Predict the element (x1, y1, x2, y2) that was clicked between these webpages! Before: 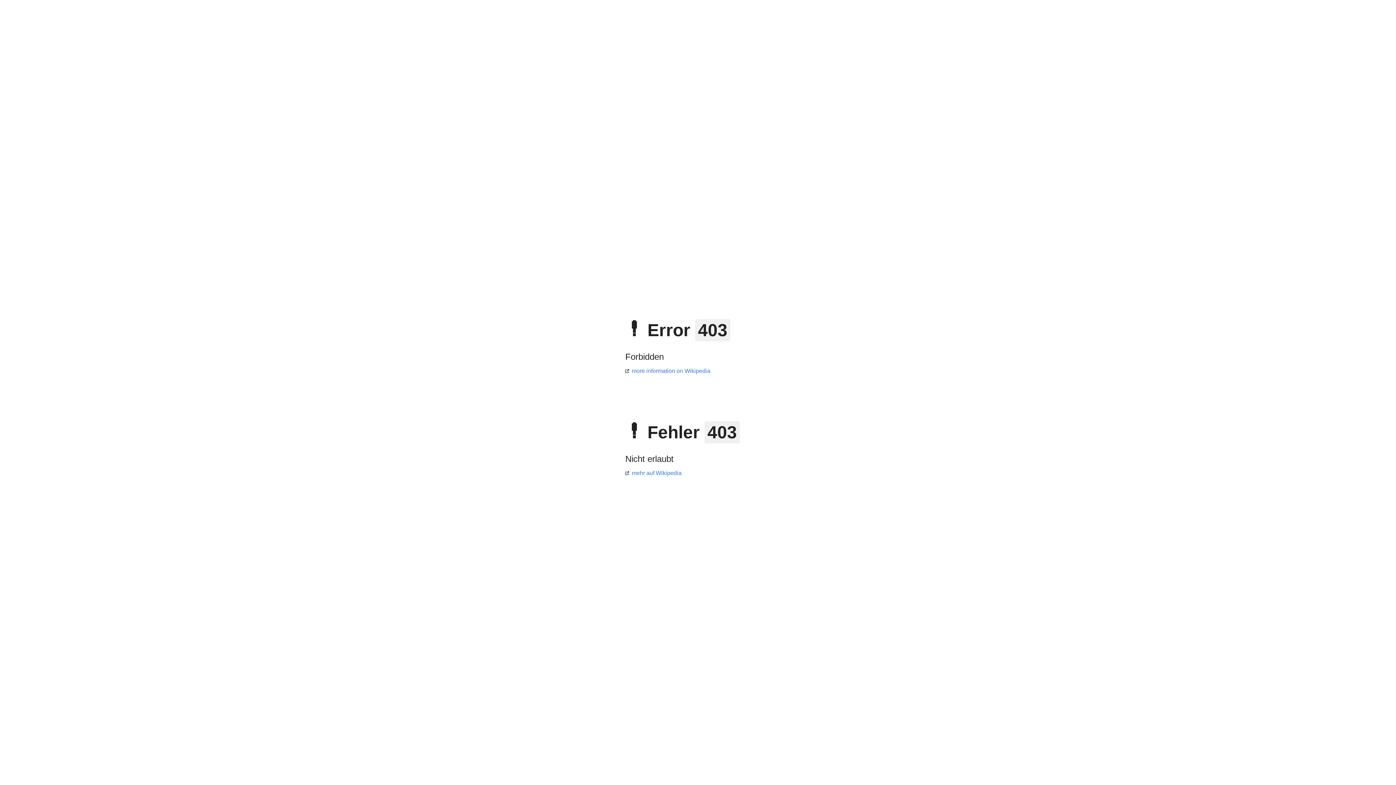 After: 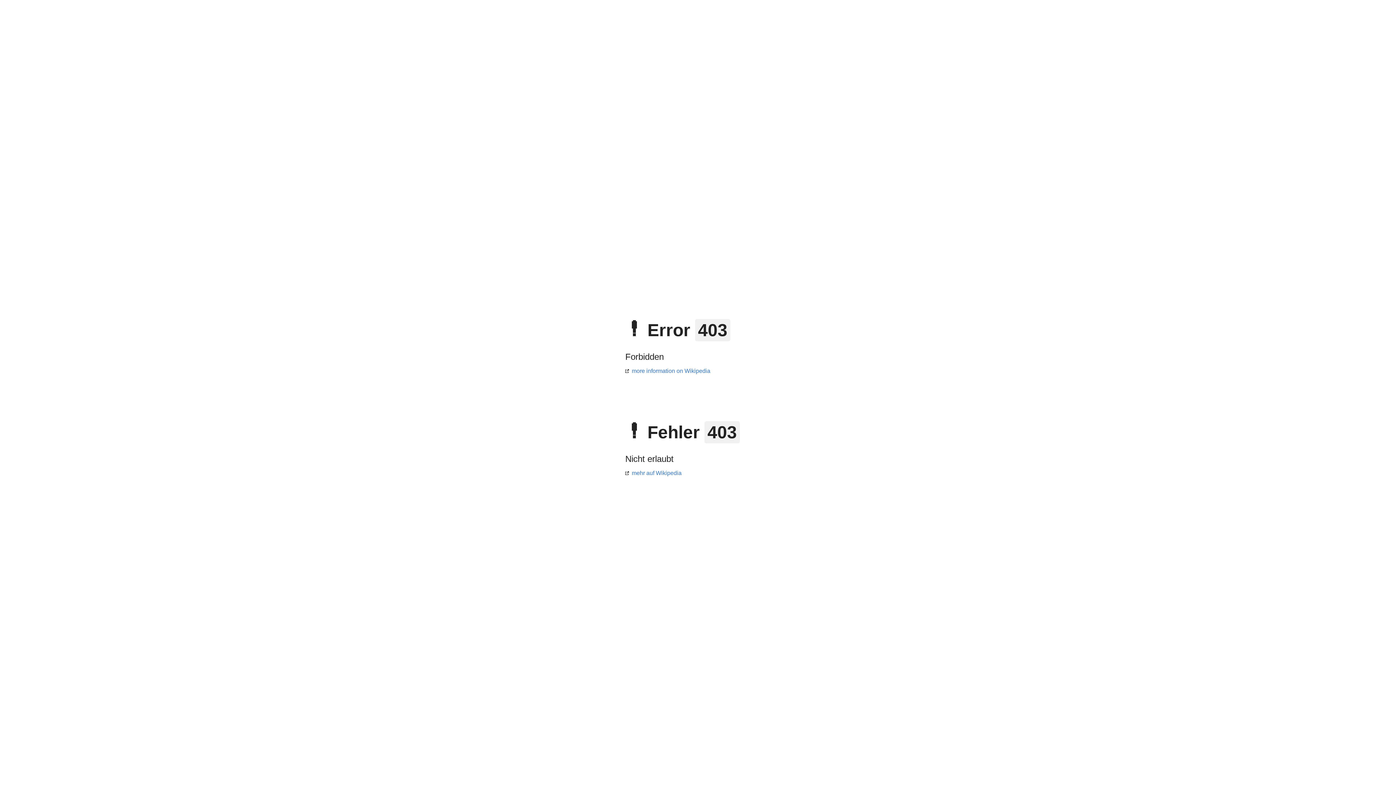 Action: label: mehr auf Wikipedia bbox: (625, 470, 681, 476)